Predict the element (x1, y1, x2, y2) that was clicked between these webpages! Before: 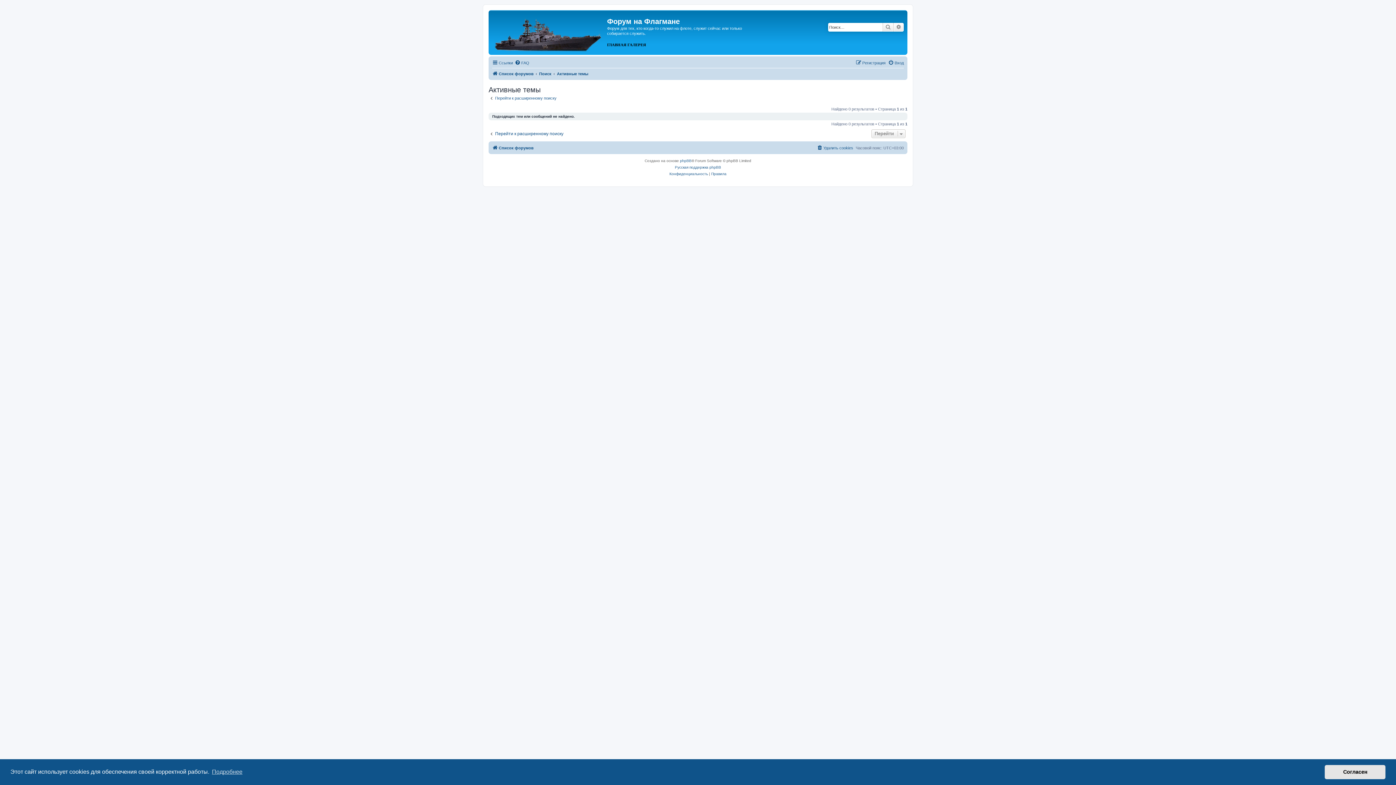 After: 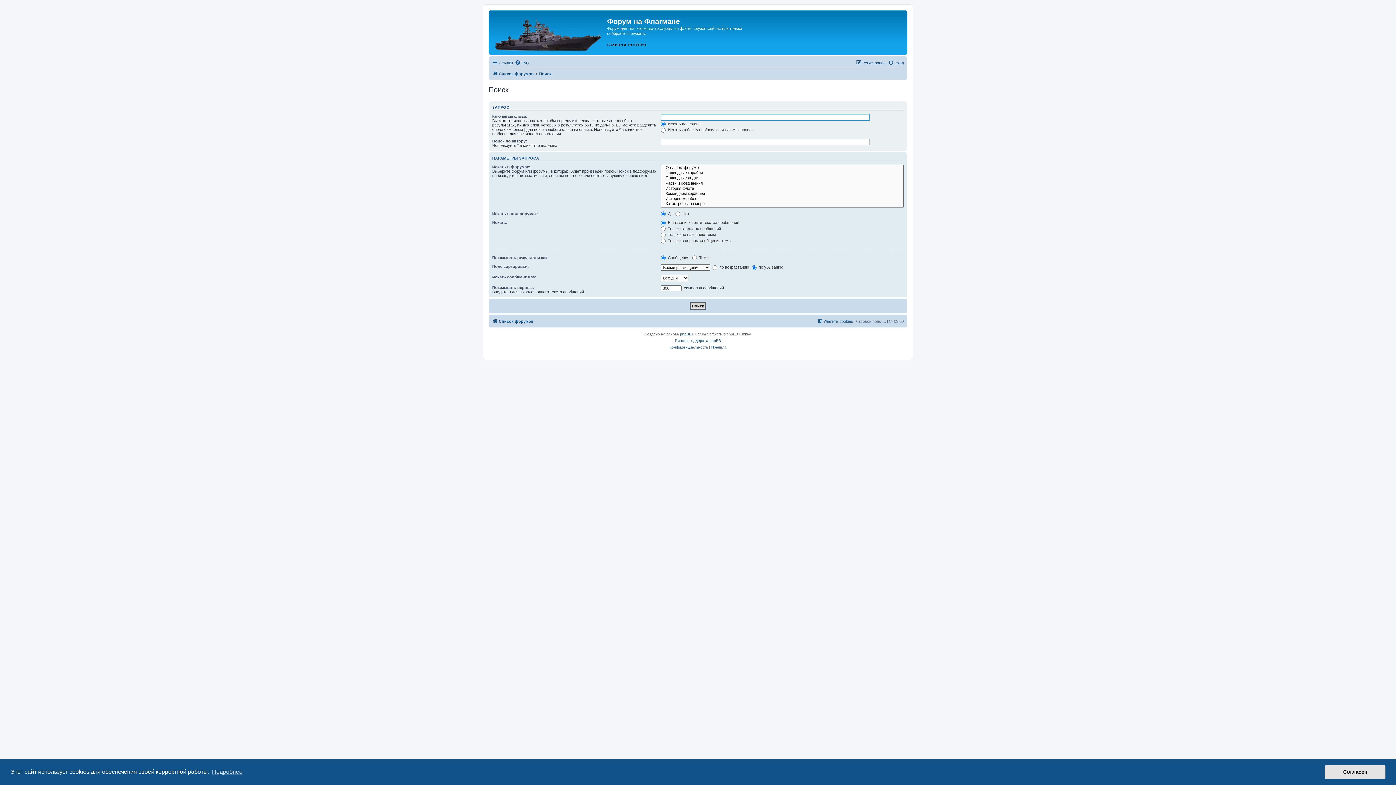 Action: bbox: (539, 69, 551, 78) label: Поиск